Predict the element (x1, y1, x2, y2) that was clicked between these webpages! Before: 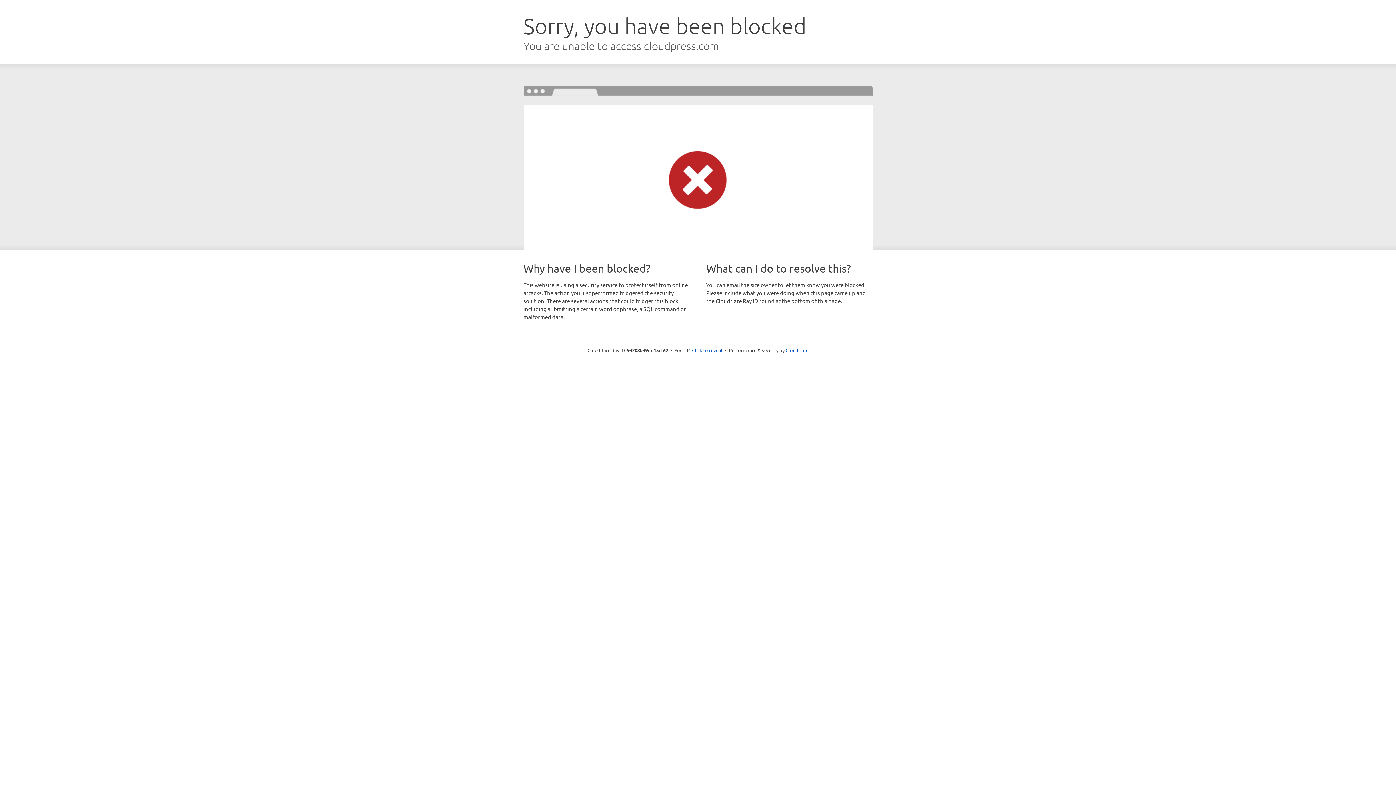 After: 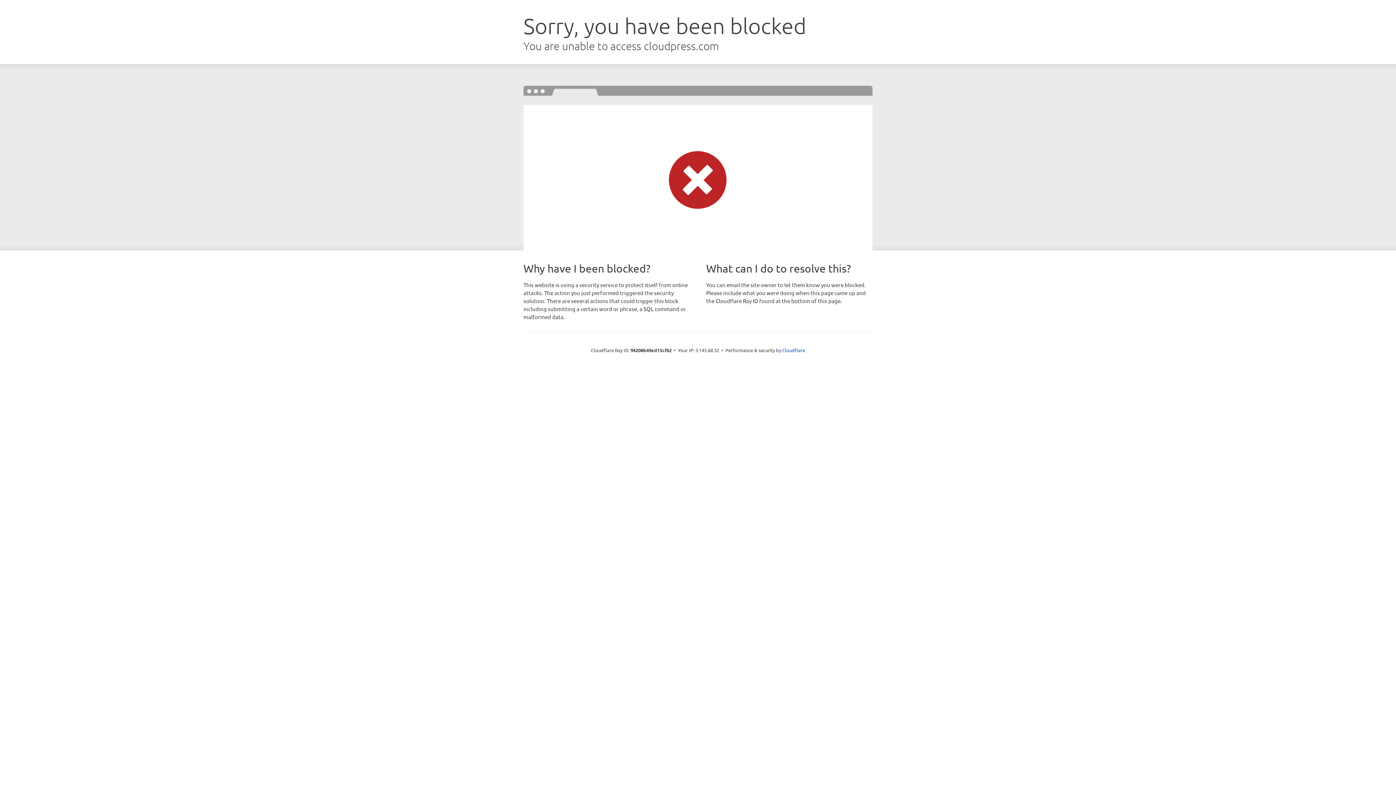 Action: label: Click to reveal bbox: (692, 346, 722, 353)